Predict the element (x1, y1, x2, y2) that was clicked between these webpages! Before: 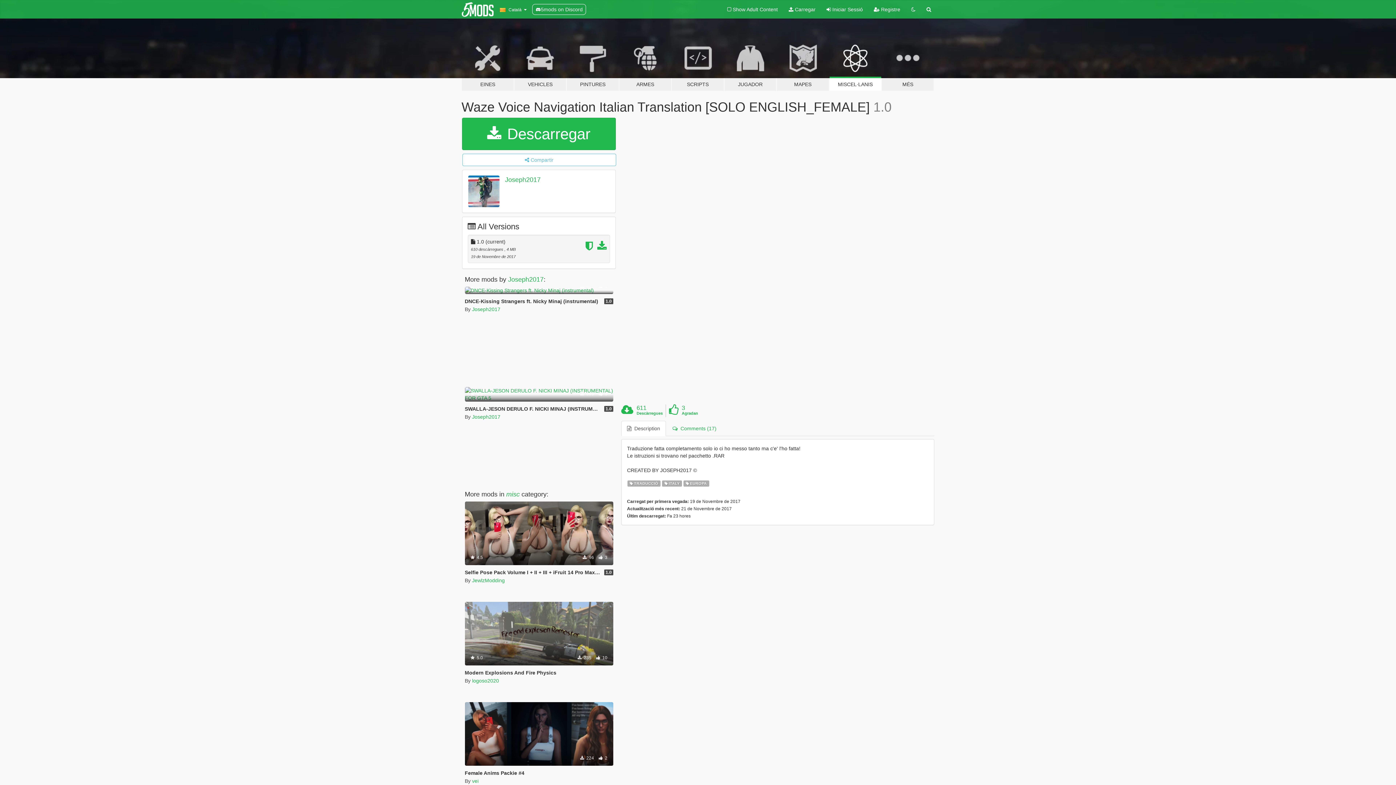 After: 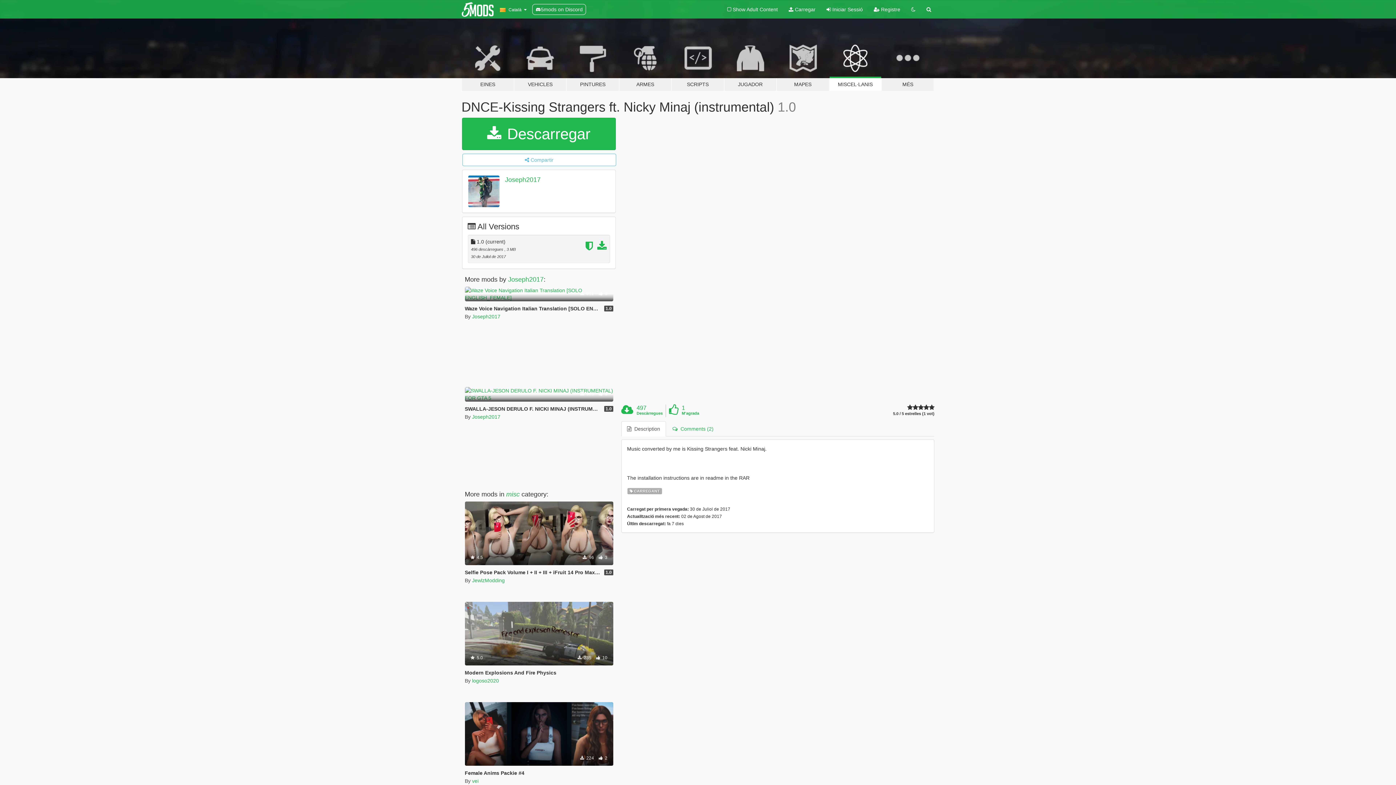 Action: label: Carregant
 5.0
 497  1 bbox: (464, 286, 613, 294)